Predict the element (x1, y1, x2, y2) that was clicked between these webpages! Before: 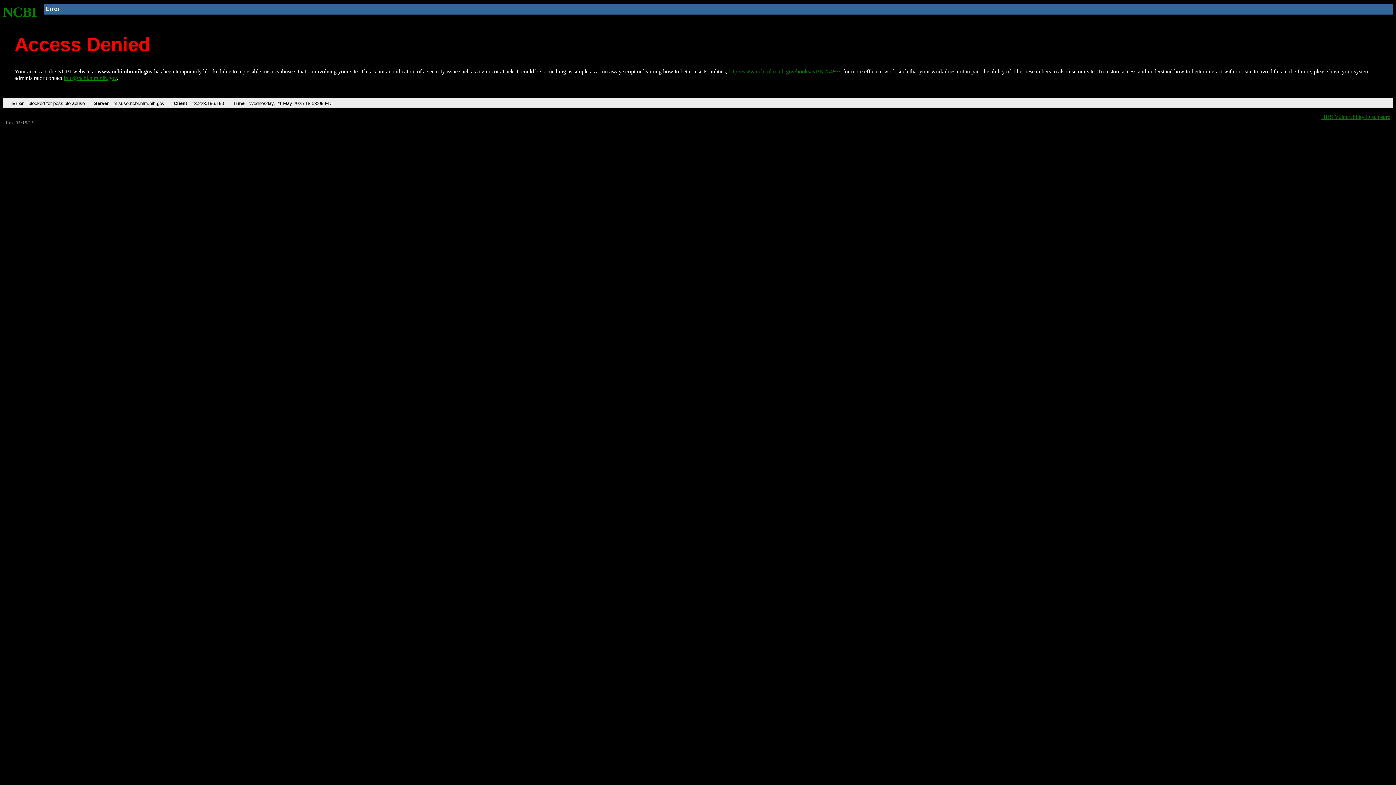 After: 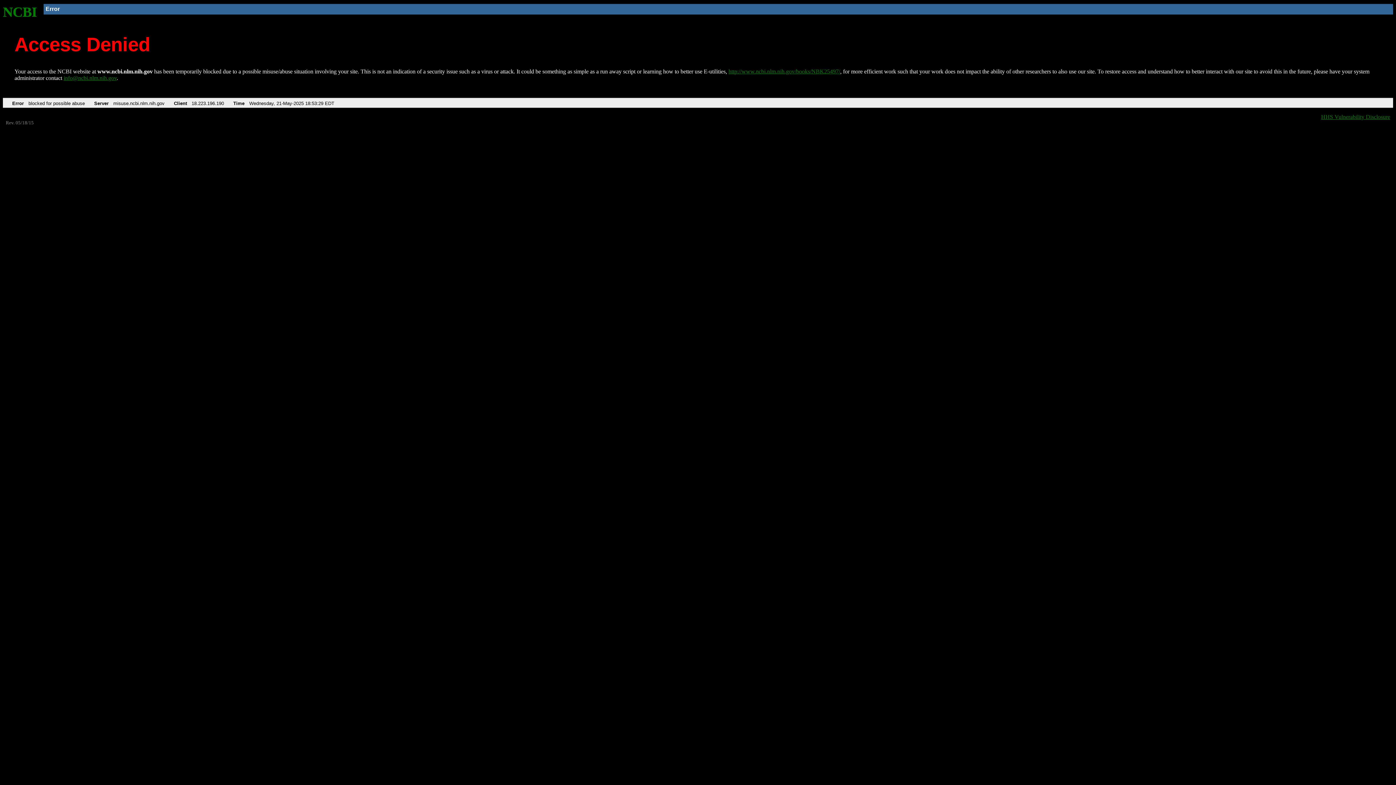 Action: bbox: (728, 68, 840, 74) label: http://www.ncbi.nlm.nih.gov/books/NBK25497/